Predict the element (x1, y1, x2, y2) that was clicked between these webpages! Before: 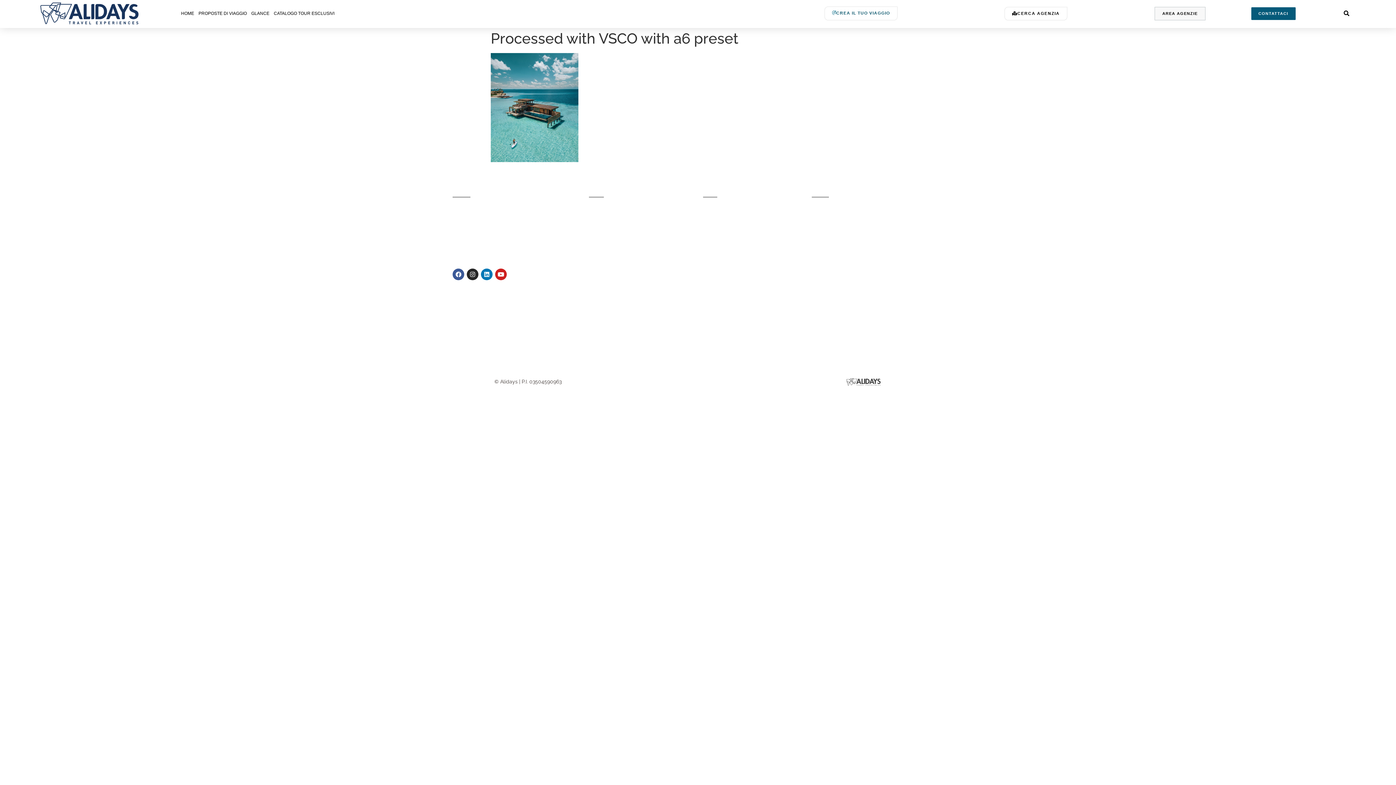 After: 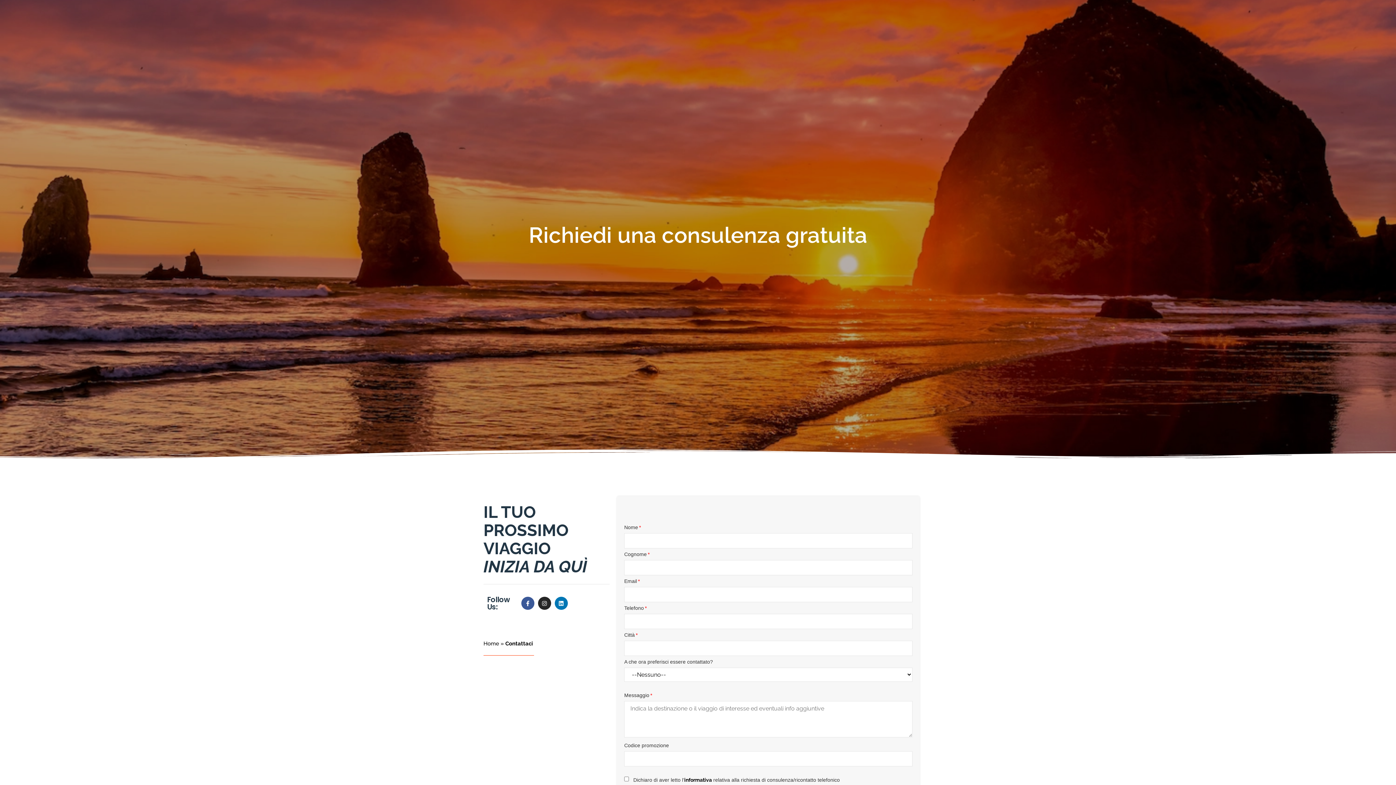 Action: label: Organizza il tuo viaggio bbox: (703, 243, 811, 256)